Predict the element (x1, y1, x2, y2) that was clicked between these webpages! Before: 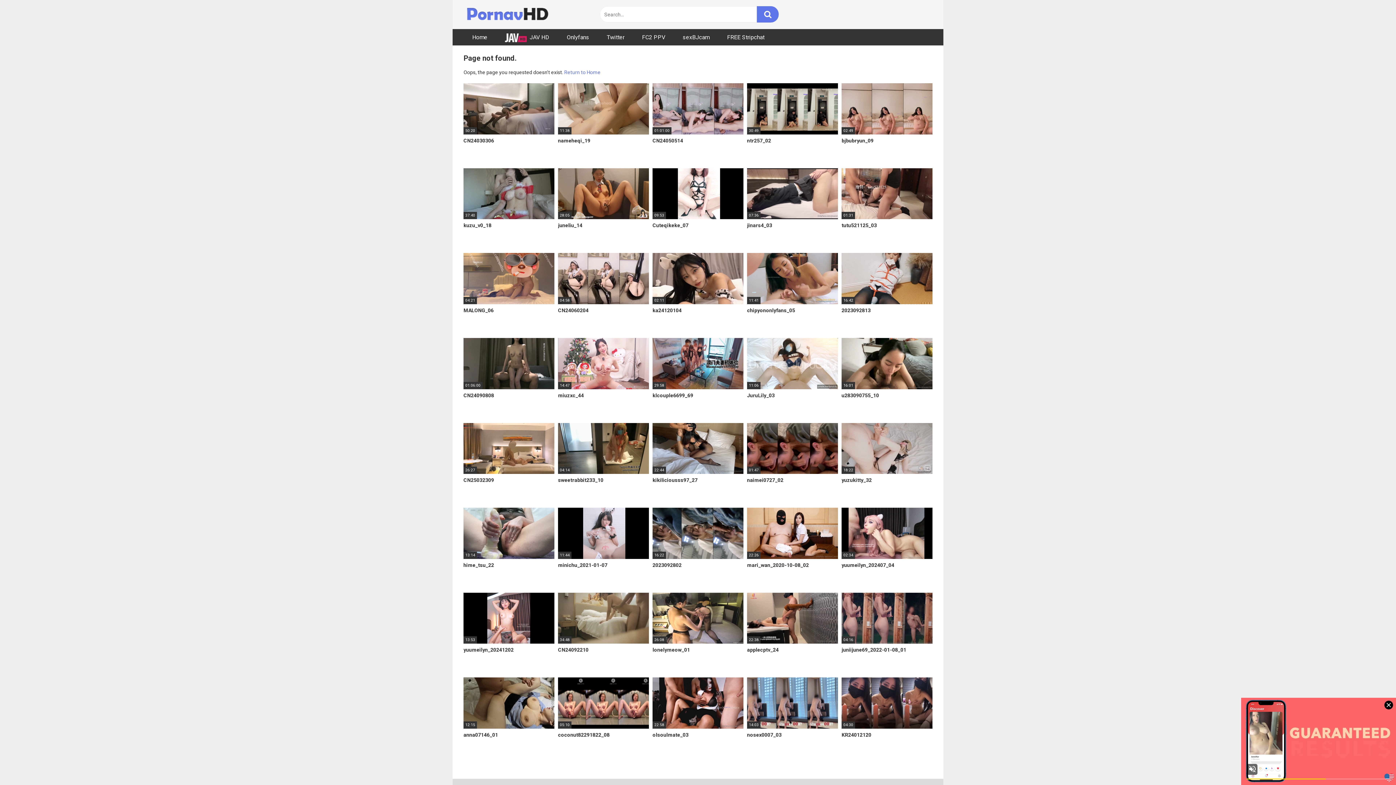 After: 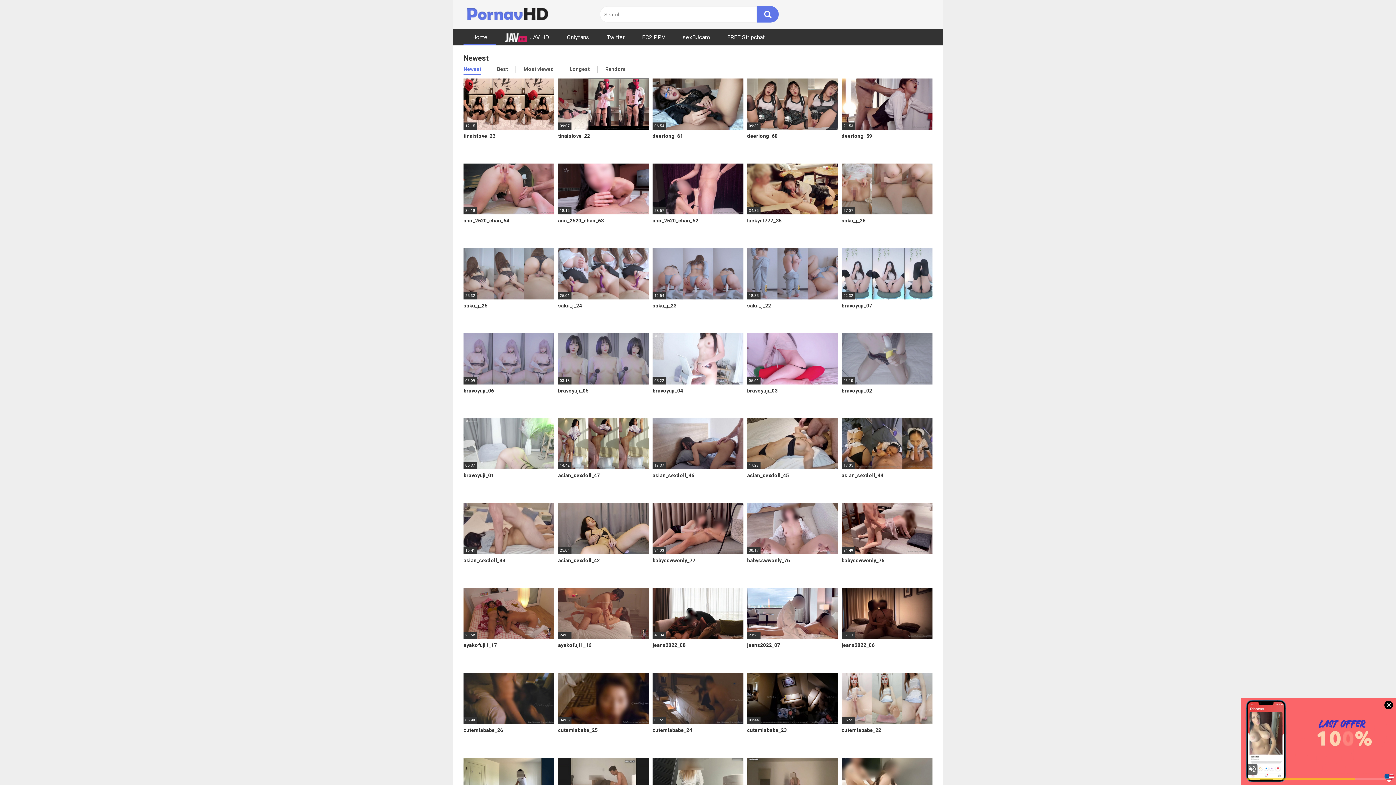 Action: bbox: (463, 29, 496, 45) label: Home